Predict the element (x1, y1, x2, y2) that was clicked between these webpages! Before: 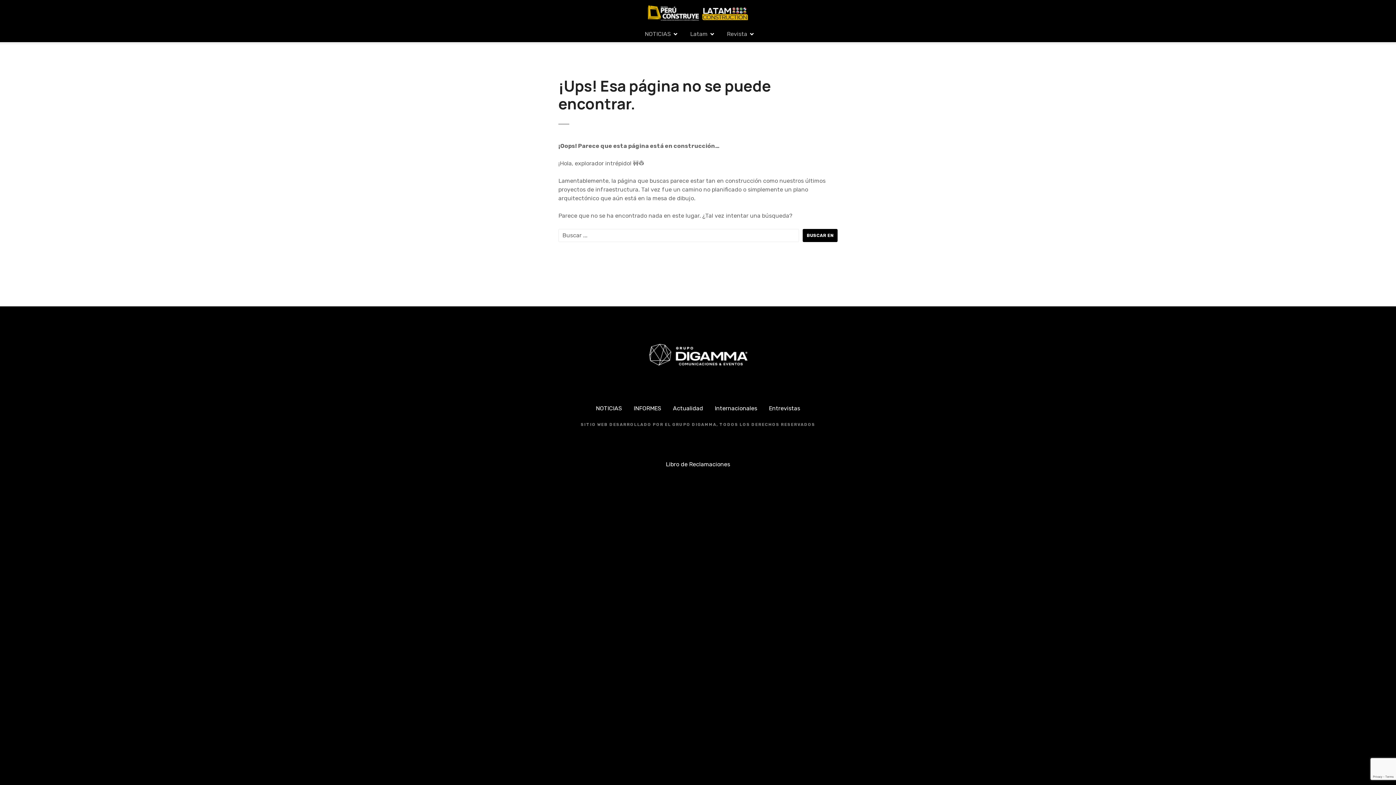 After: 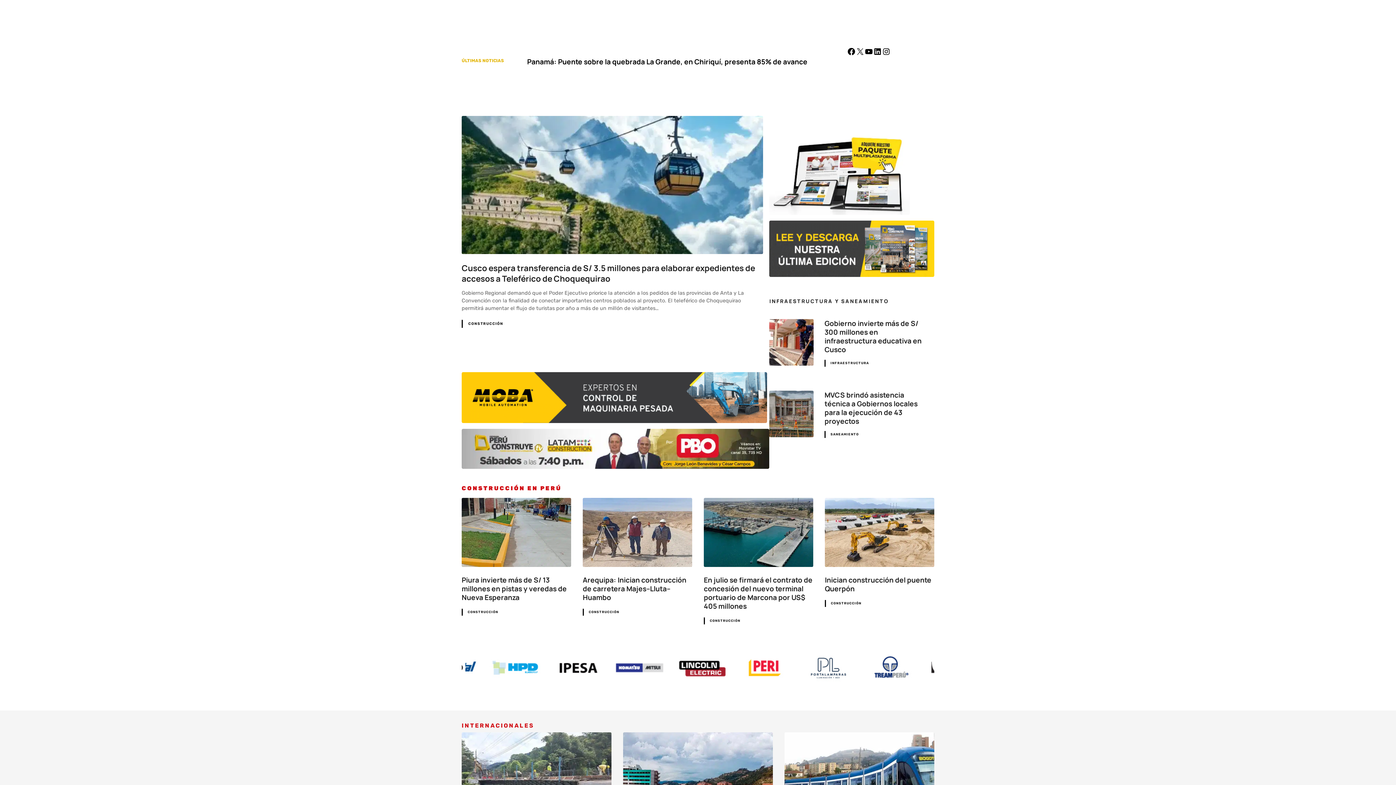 Action: bbox: (645, 3, 751, 22)